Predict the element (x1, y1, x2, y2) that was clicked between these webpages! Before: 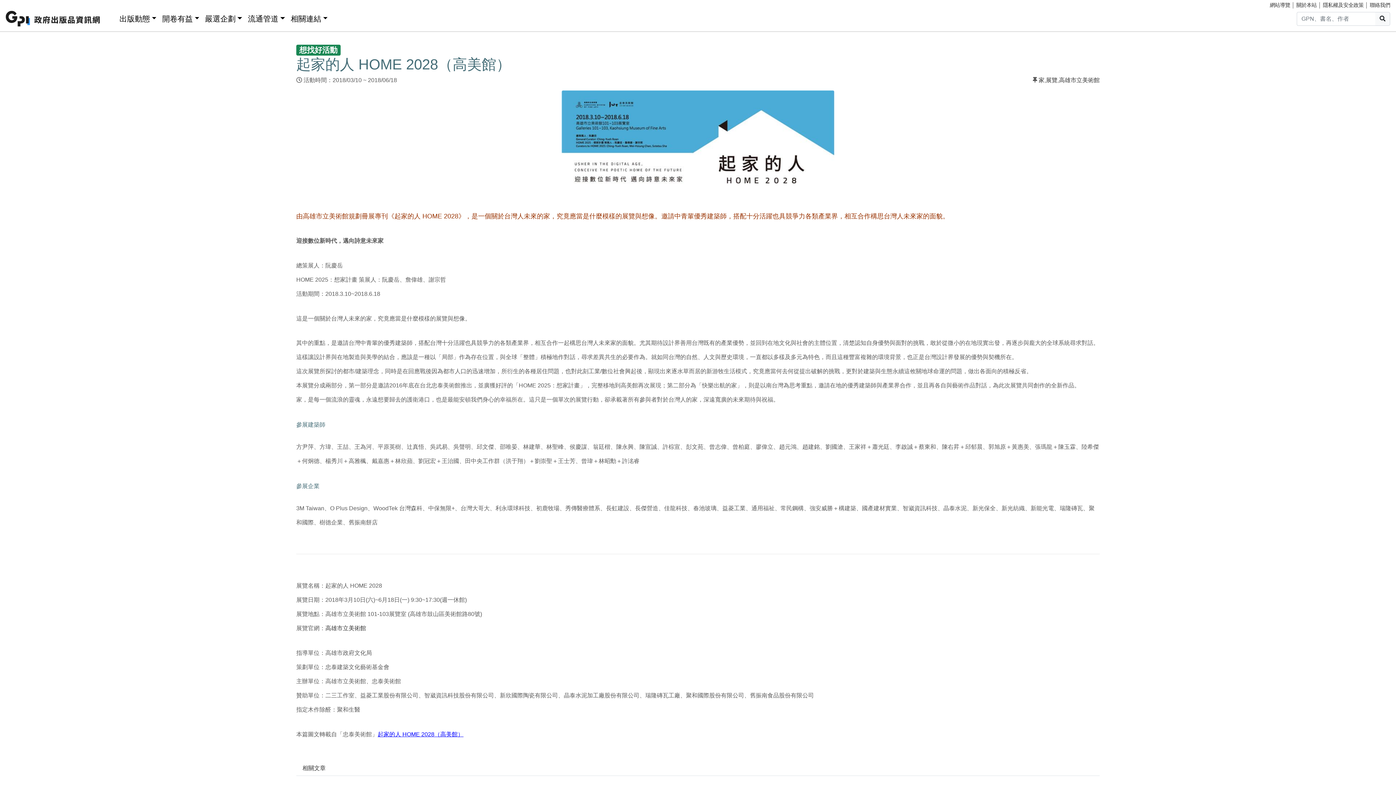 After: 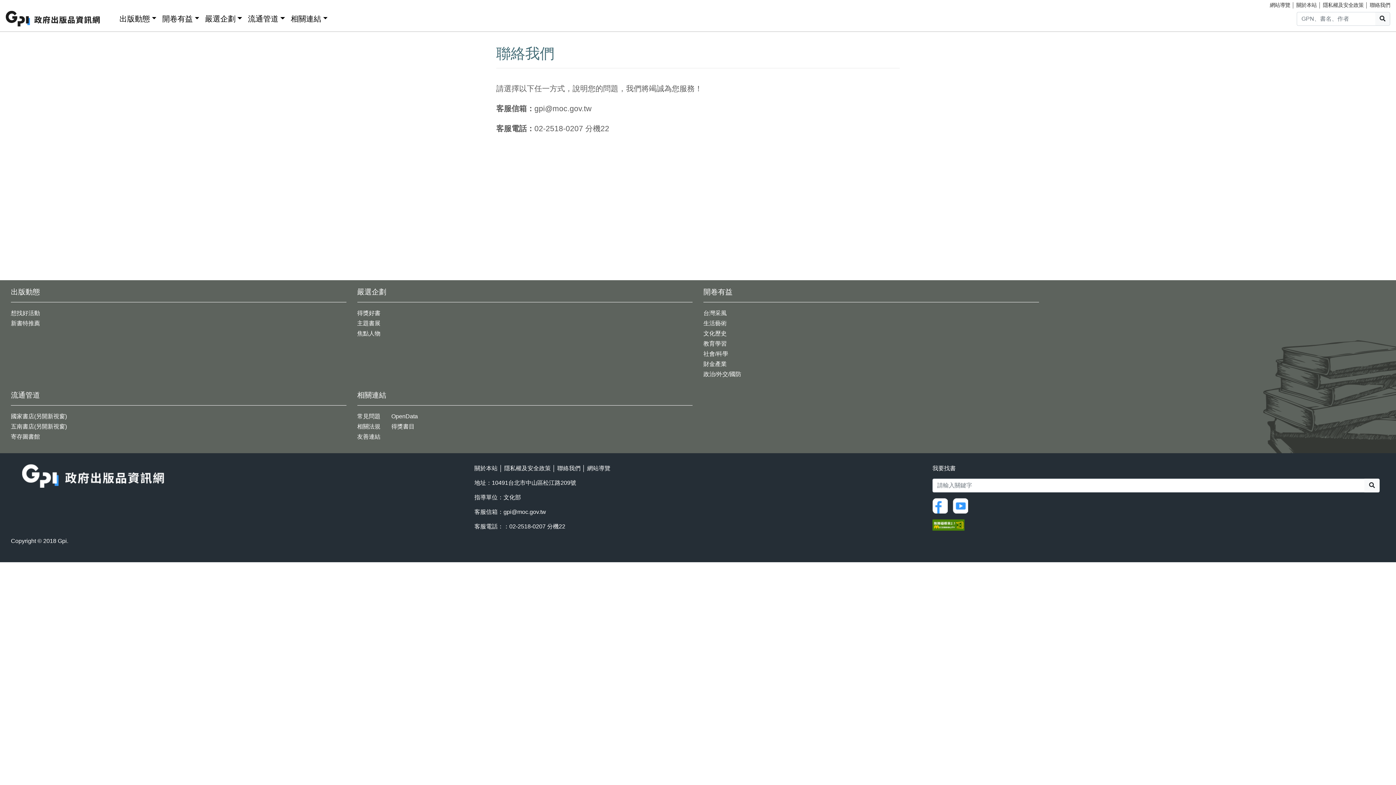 Action: label: 聯絡我們 bbox: (1370, 2, 1390, 8)